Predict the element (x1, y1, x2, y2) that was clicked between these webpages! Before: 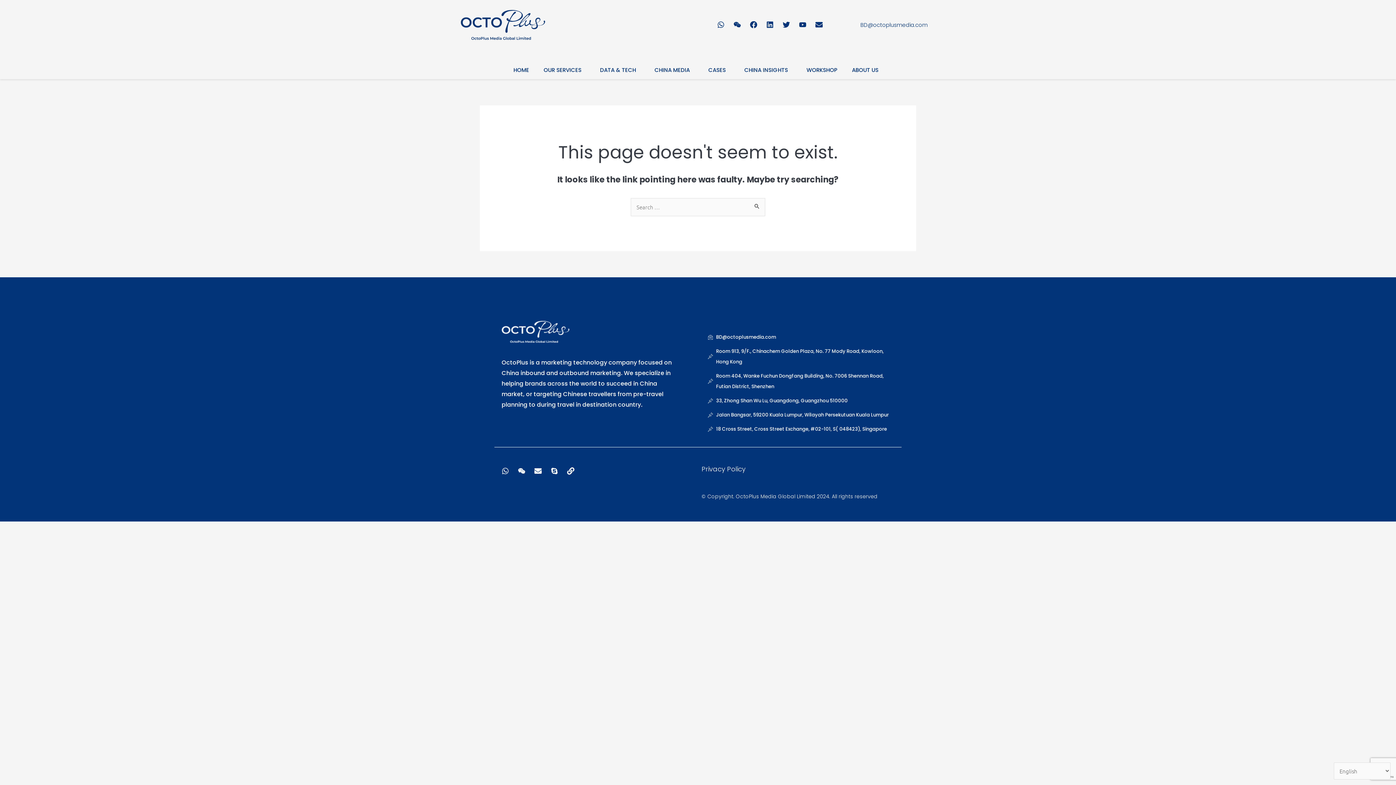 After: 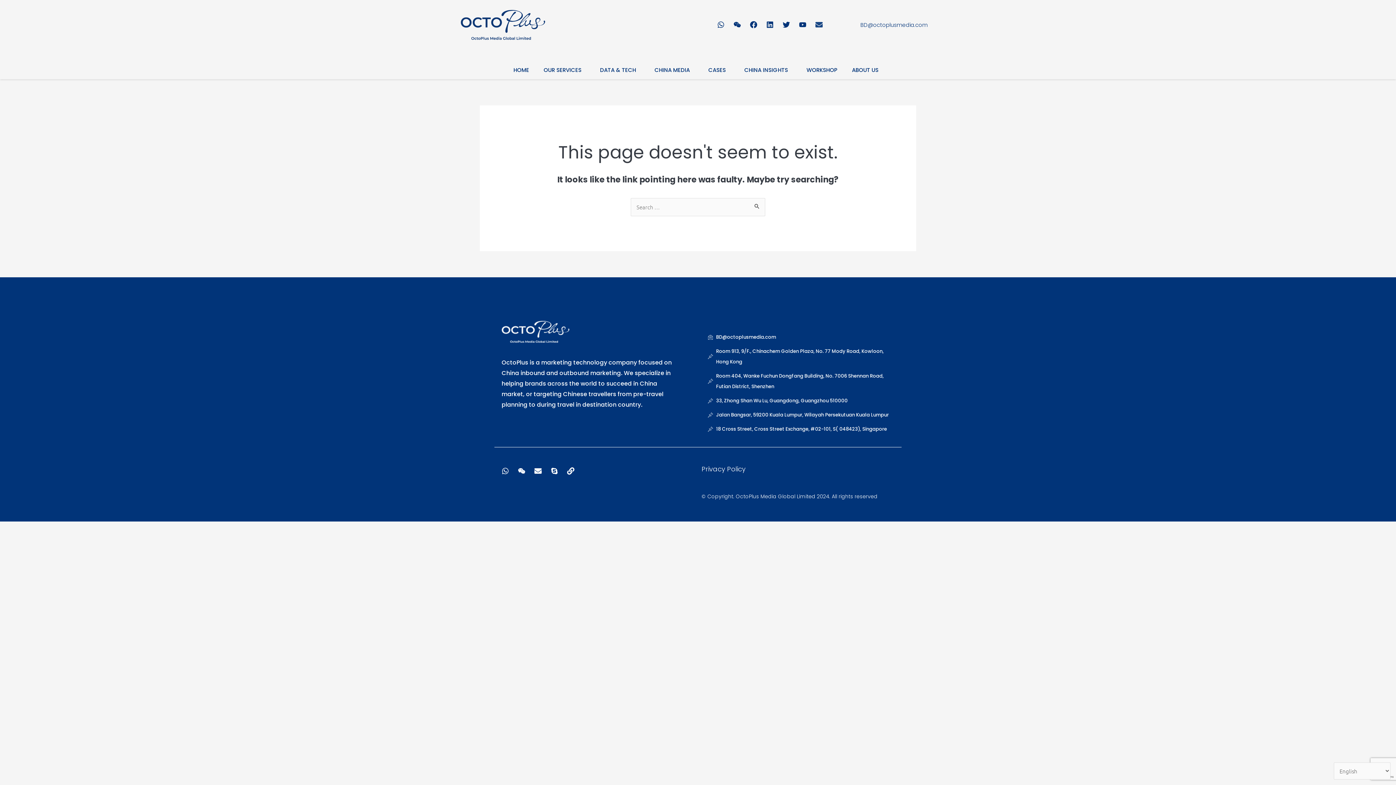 Action: bbox: (812, 17, 826, 32) label: Envelope